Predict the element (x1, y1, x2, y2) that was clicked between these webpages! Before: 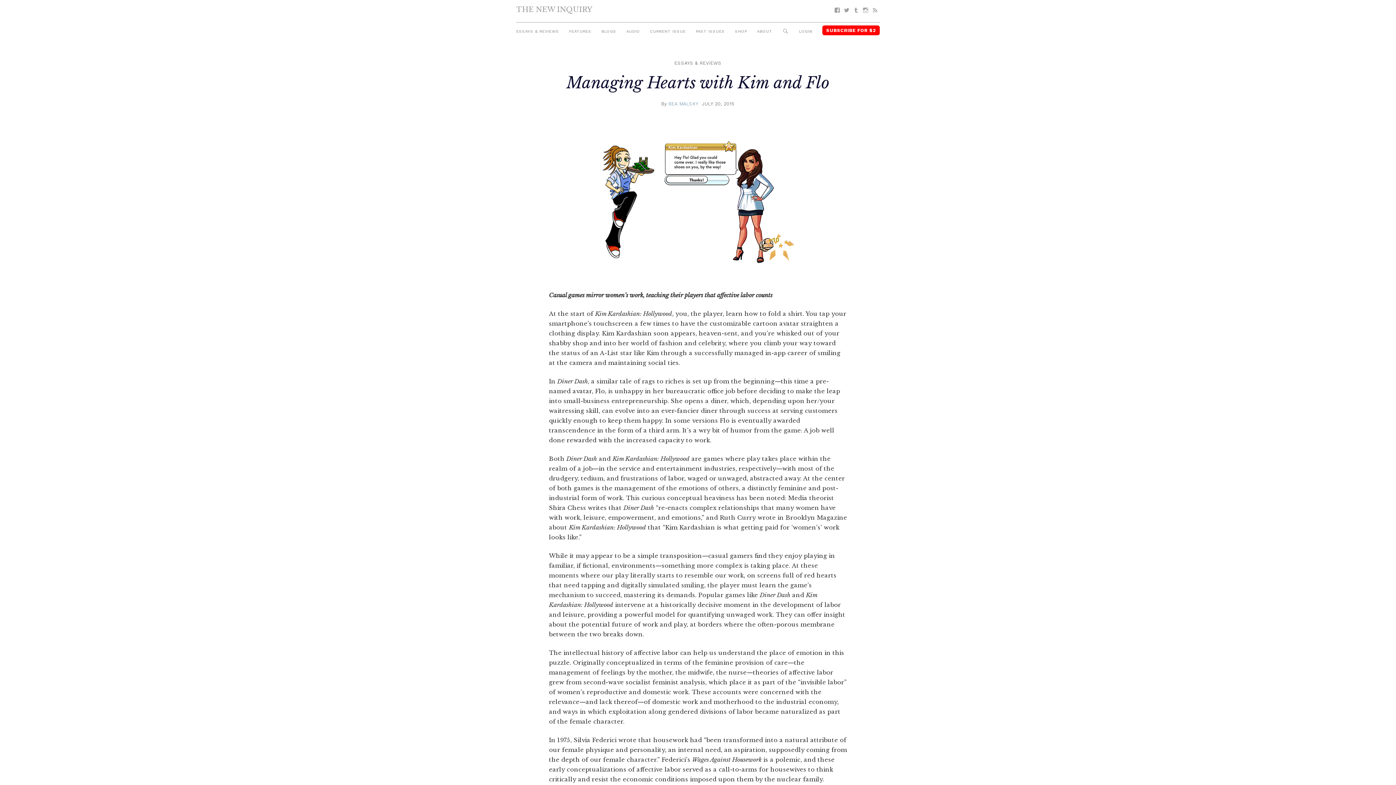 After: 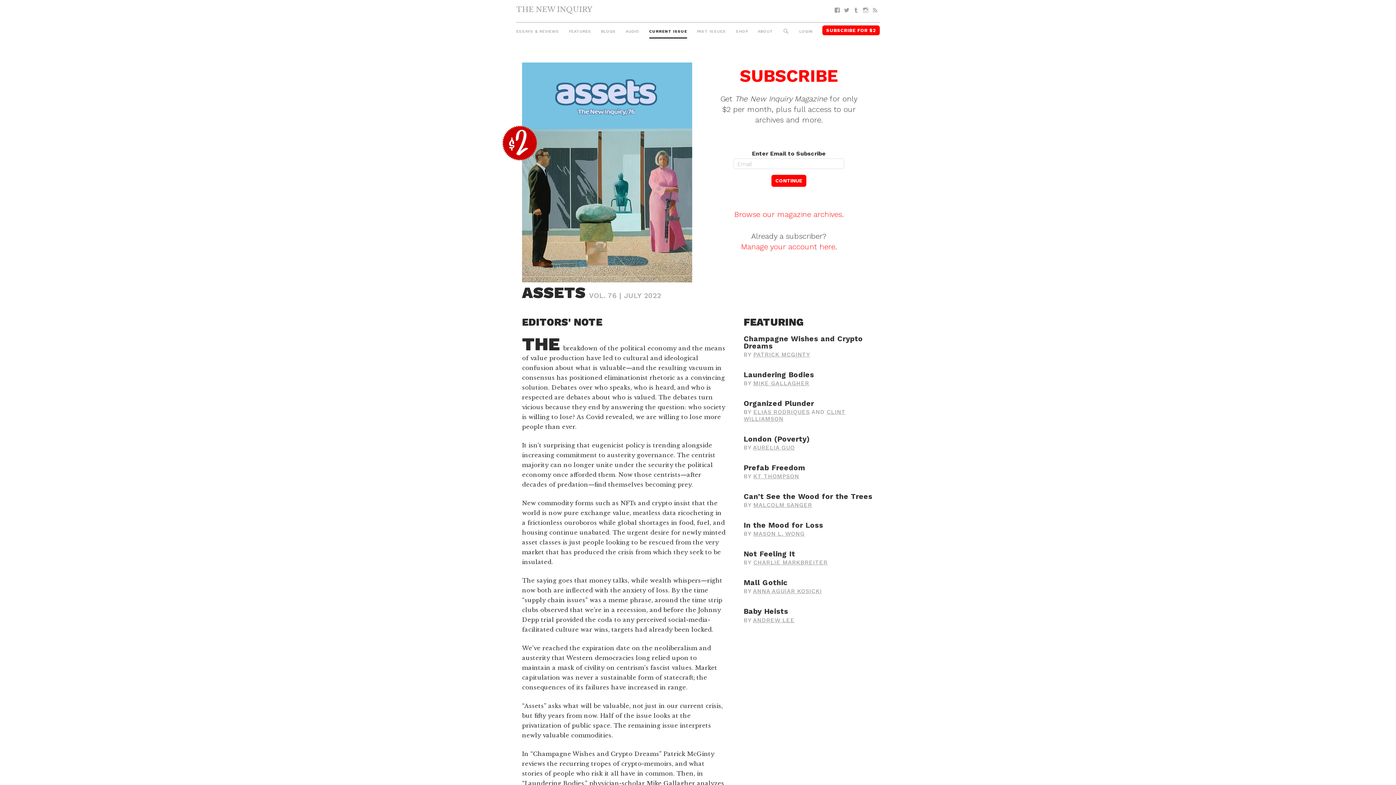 Action: bbox: (650, 25, 685, 37) label: CURRENT ISSUE